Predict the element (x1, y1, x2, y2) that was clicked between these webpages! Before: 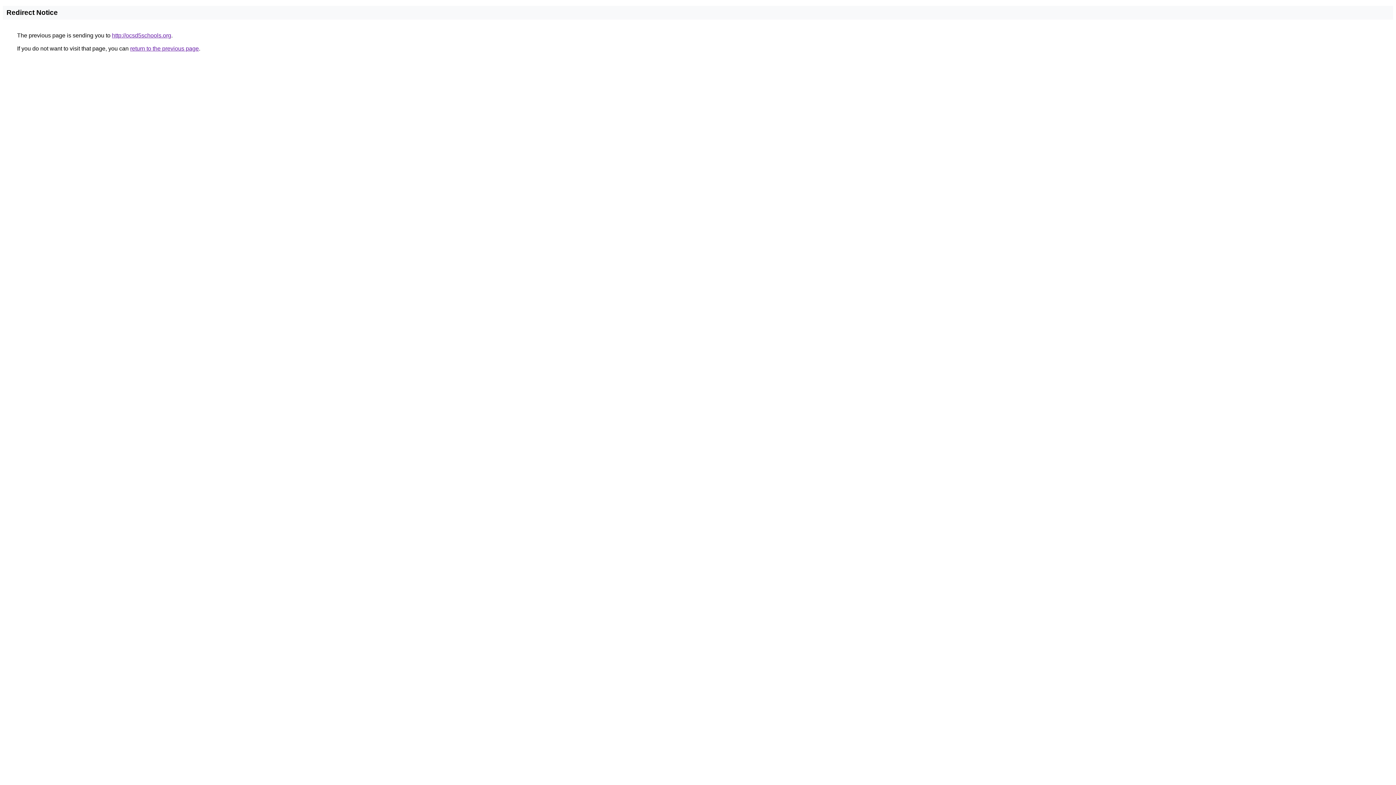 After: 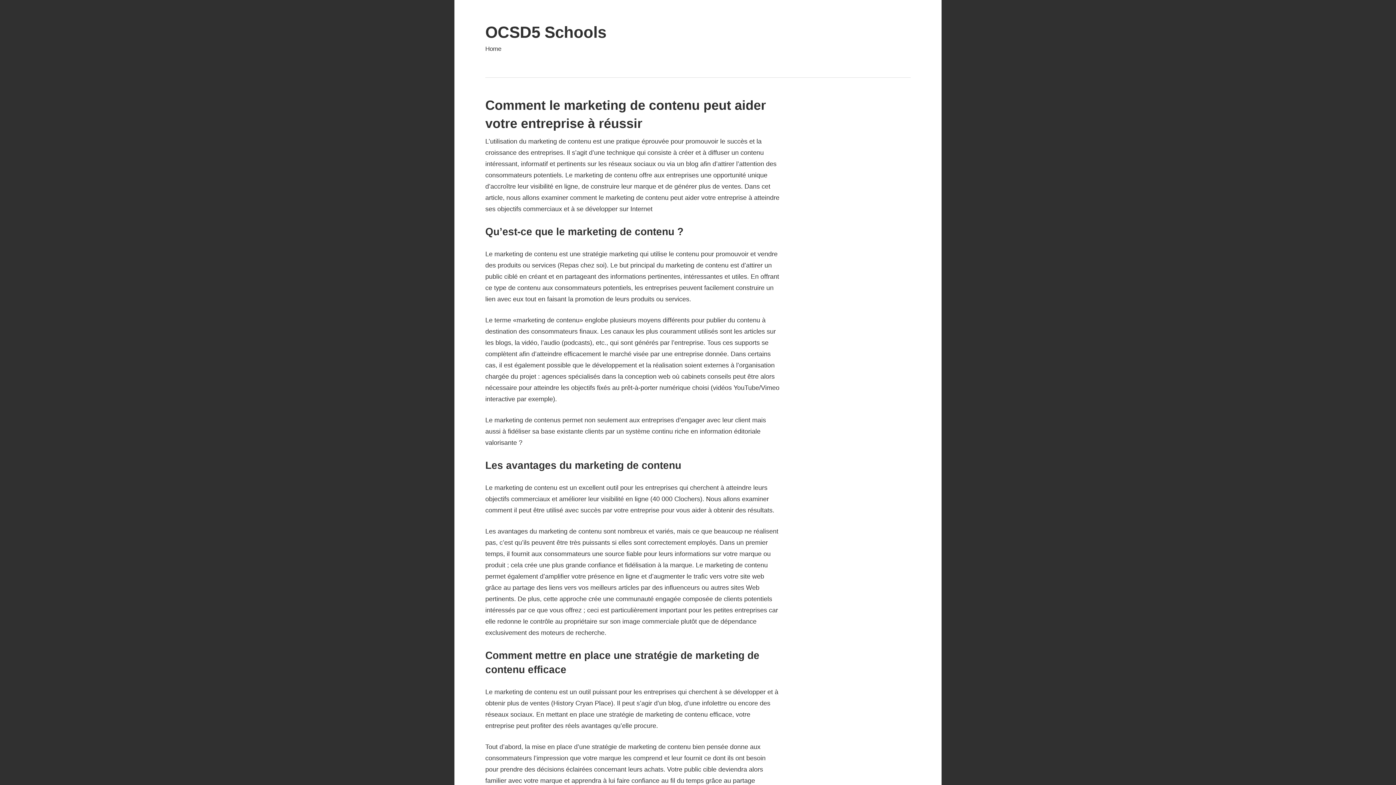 Action: label: http://ocsd5schools.org bbox: (112, 32, 171, 38)